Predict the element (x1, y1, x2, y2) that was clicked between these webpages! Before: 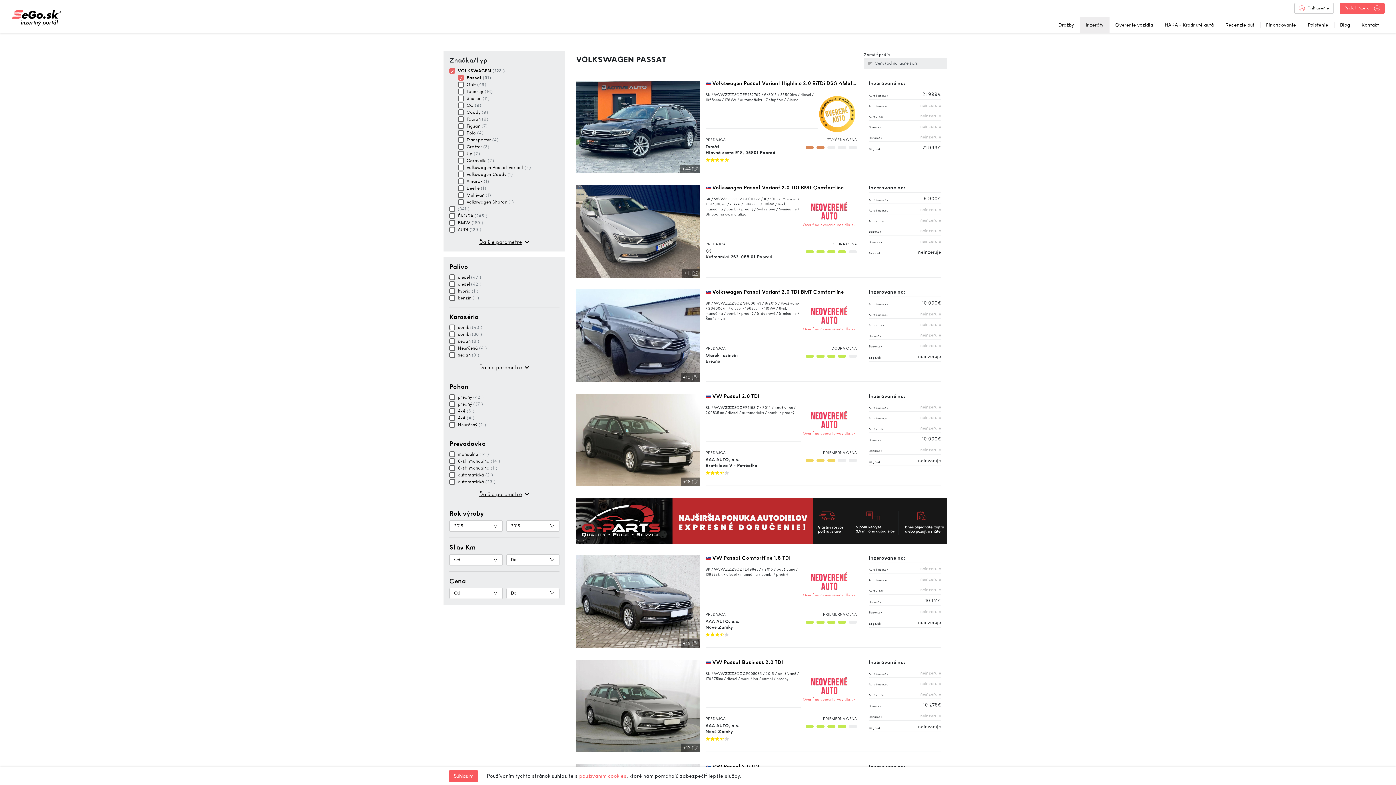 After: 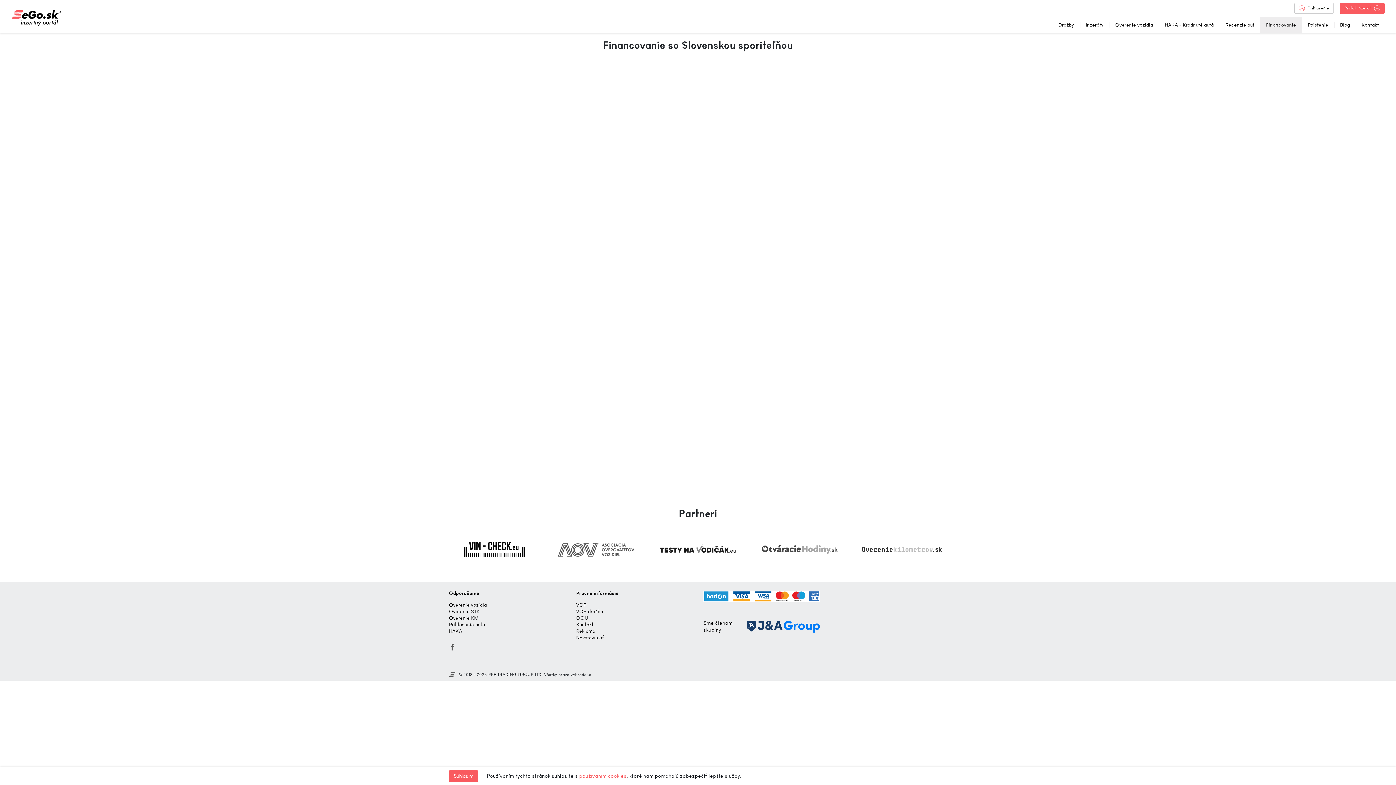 Action: label: Financovanie bbox: (1260, 17, 1302, 32)